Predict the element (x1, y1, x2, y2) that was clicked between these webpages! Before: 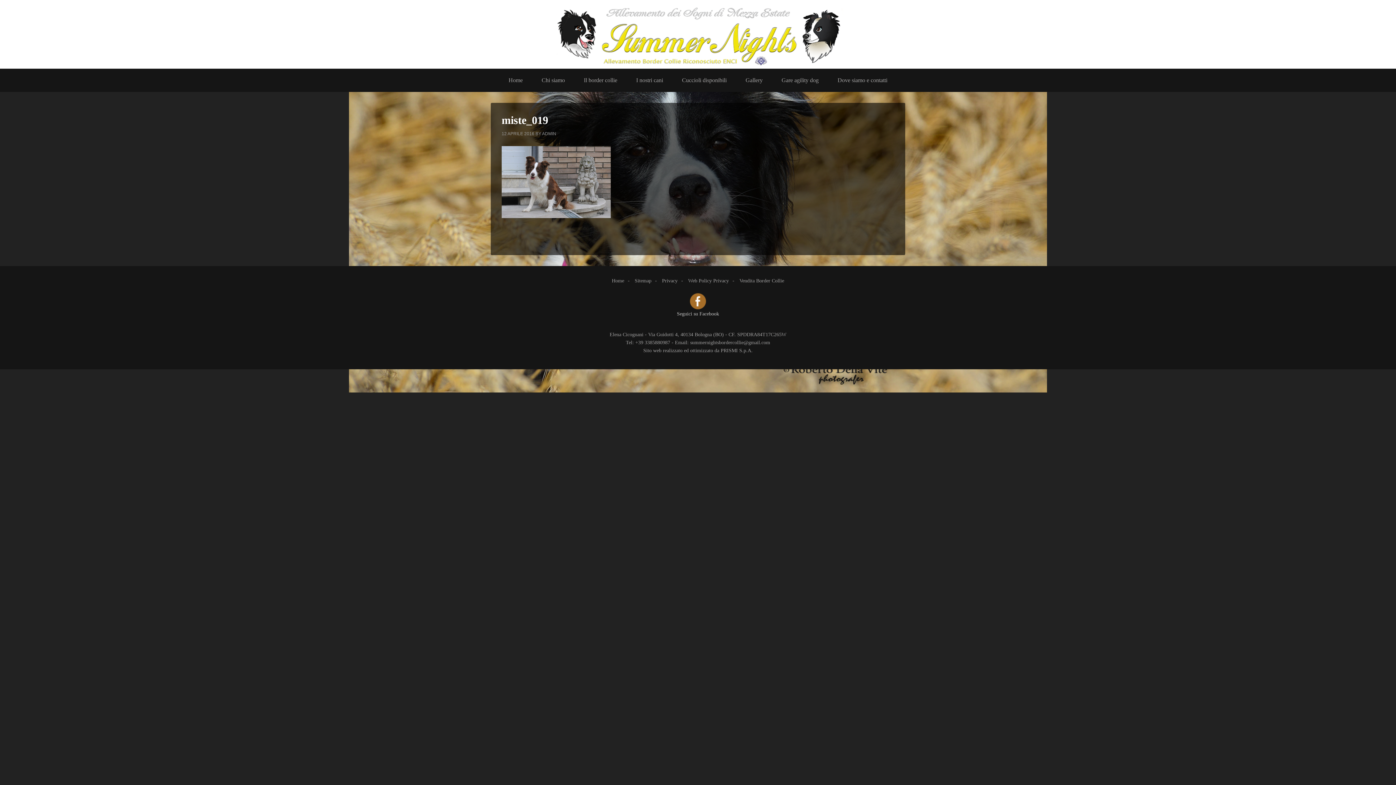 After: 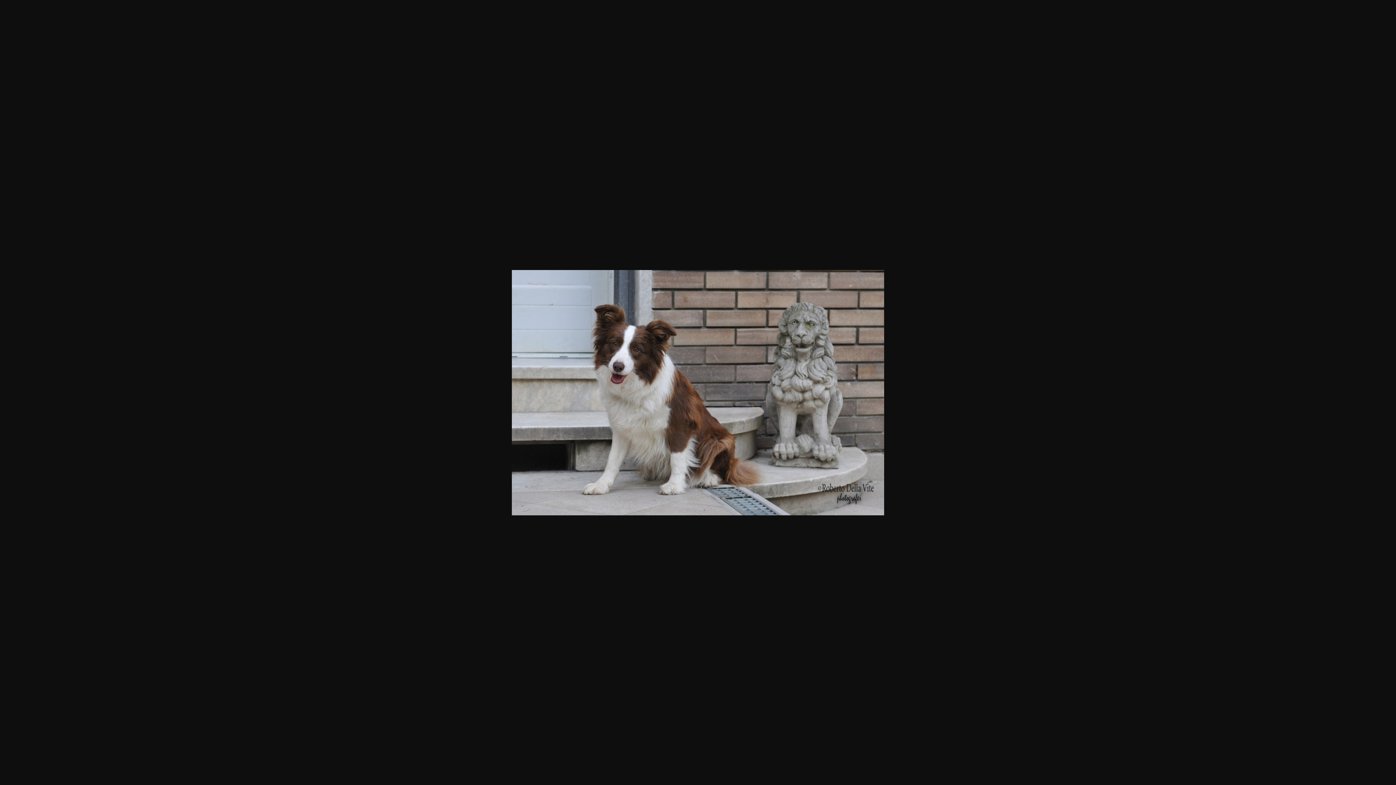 Action: bbox: (501, 213, 610, 219)